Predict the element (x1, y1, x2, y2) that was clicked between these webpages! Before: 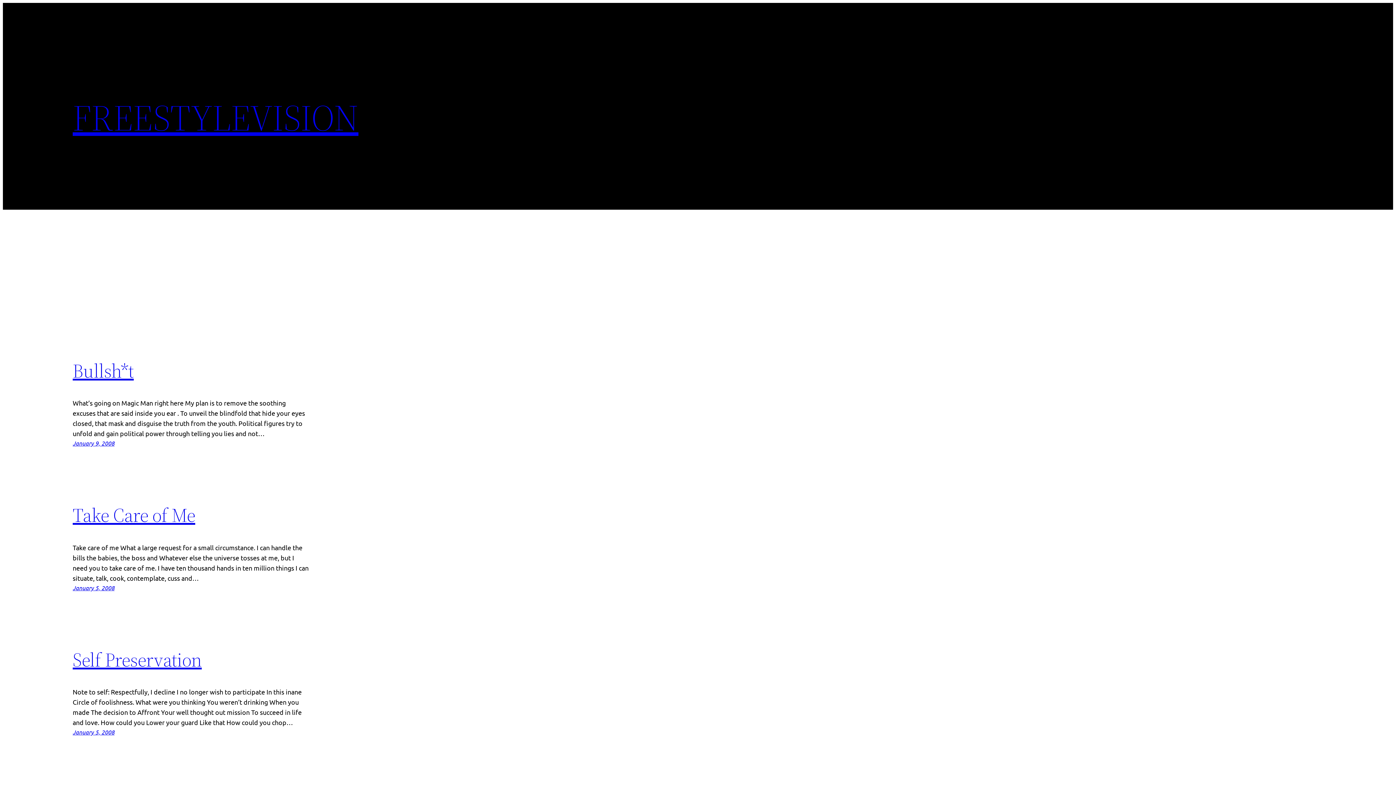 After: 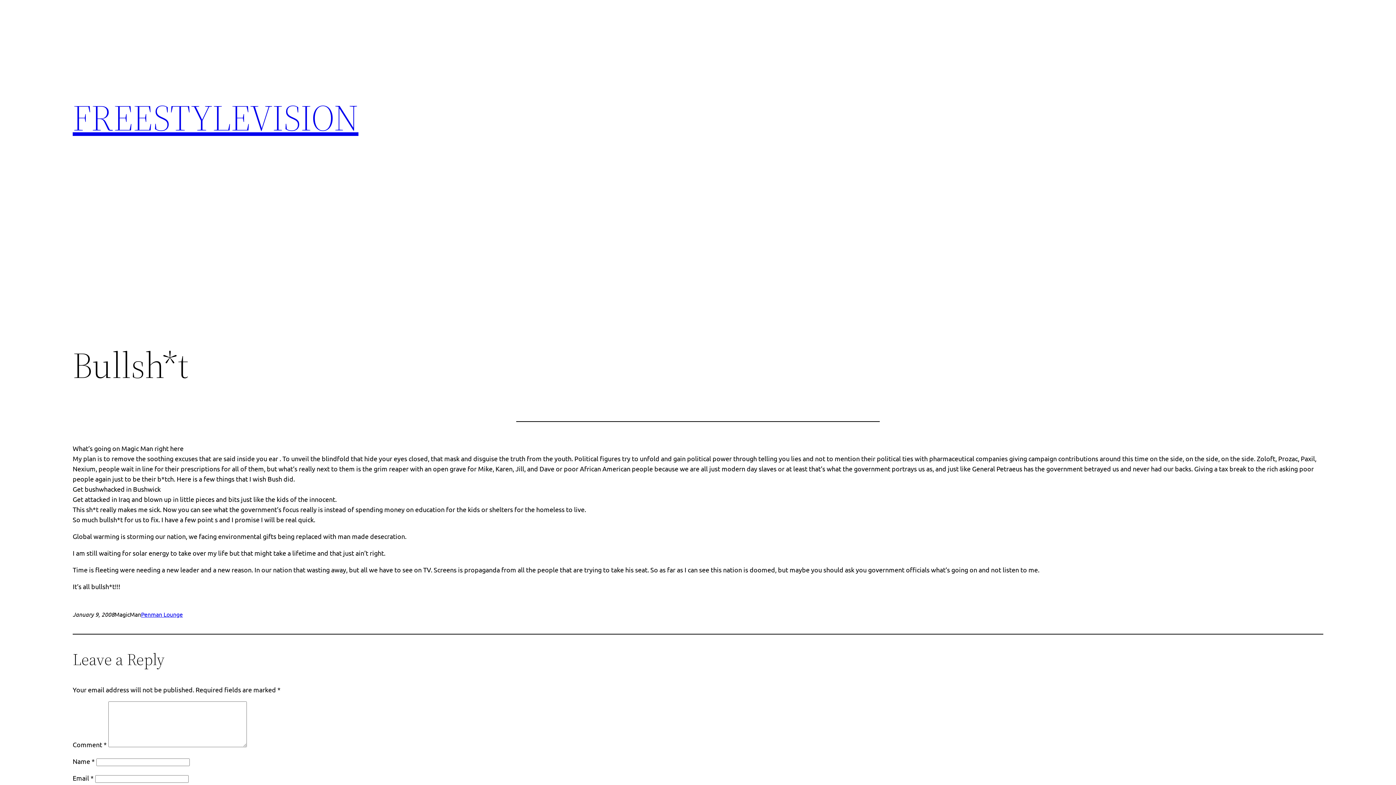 Action: bbox: (72, 358, 133, 384) label: Bullsh*t